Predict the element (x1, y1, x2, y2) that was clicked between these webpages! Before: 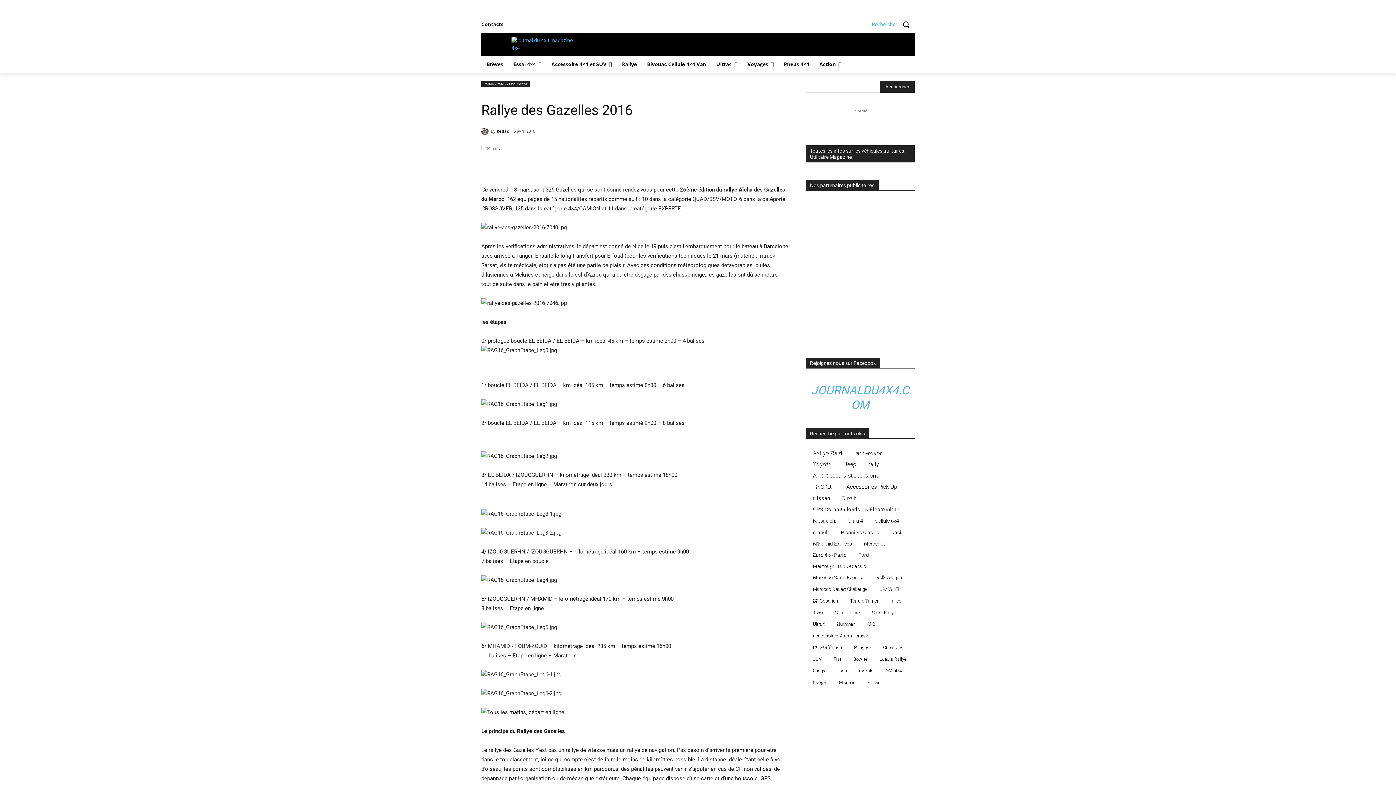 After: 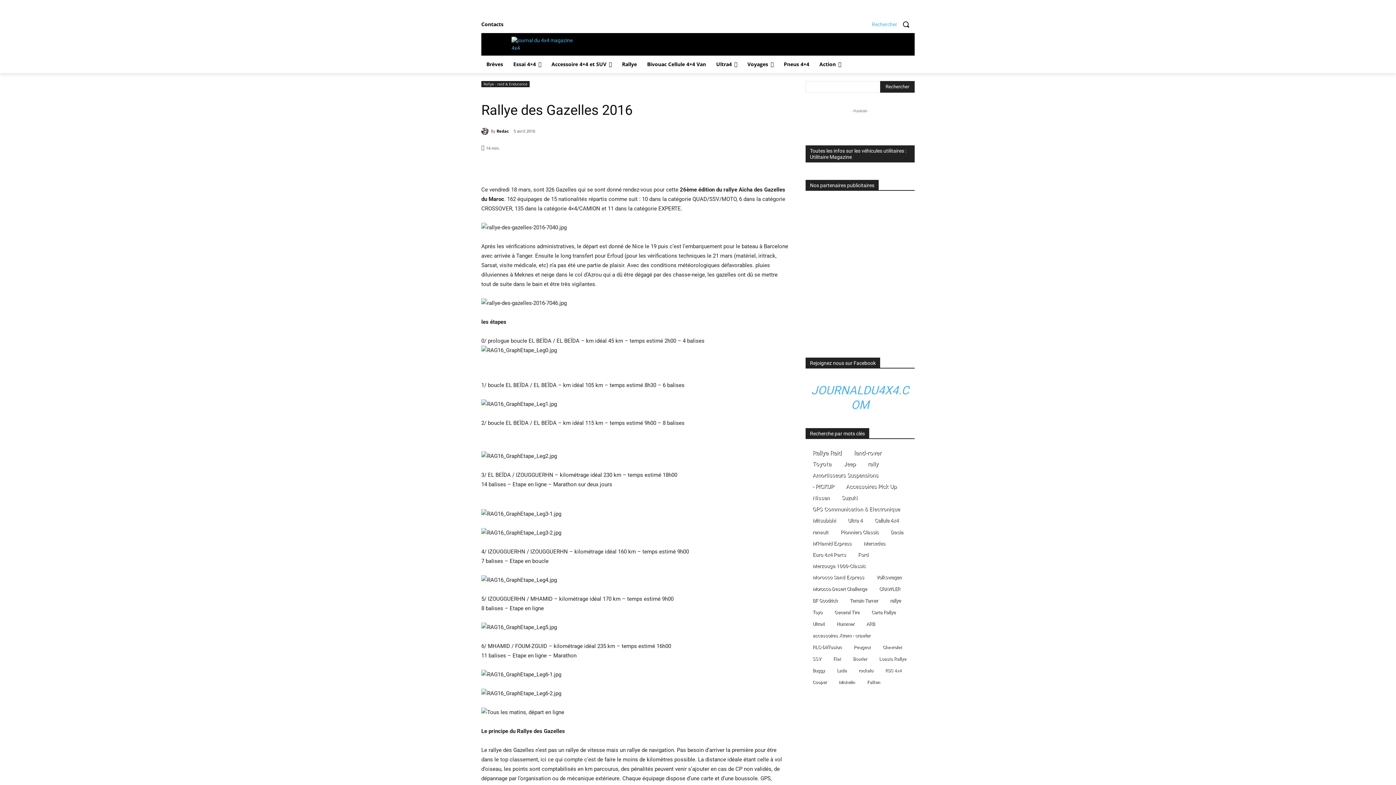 Action: label: Fiat (6 éléments) bbox: (825, 655, 844, 664)